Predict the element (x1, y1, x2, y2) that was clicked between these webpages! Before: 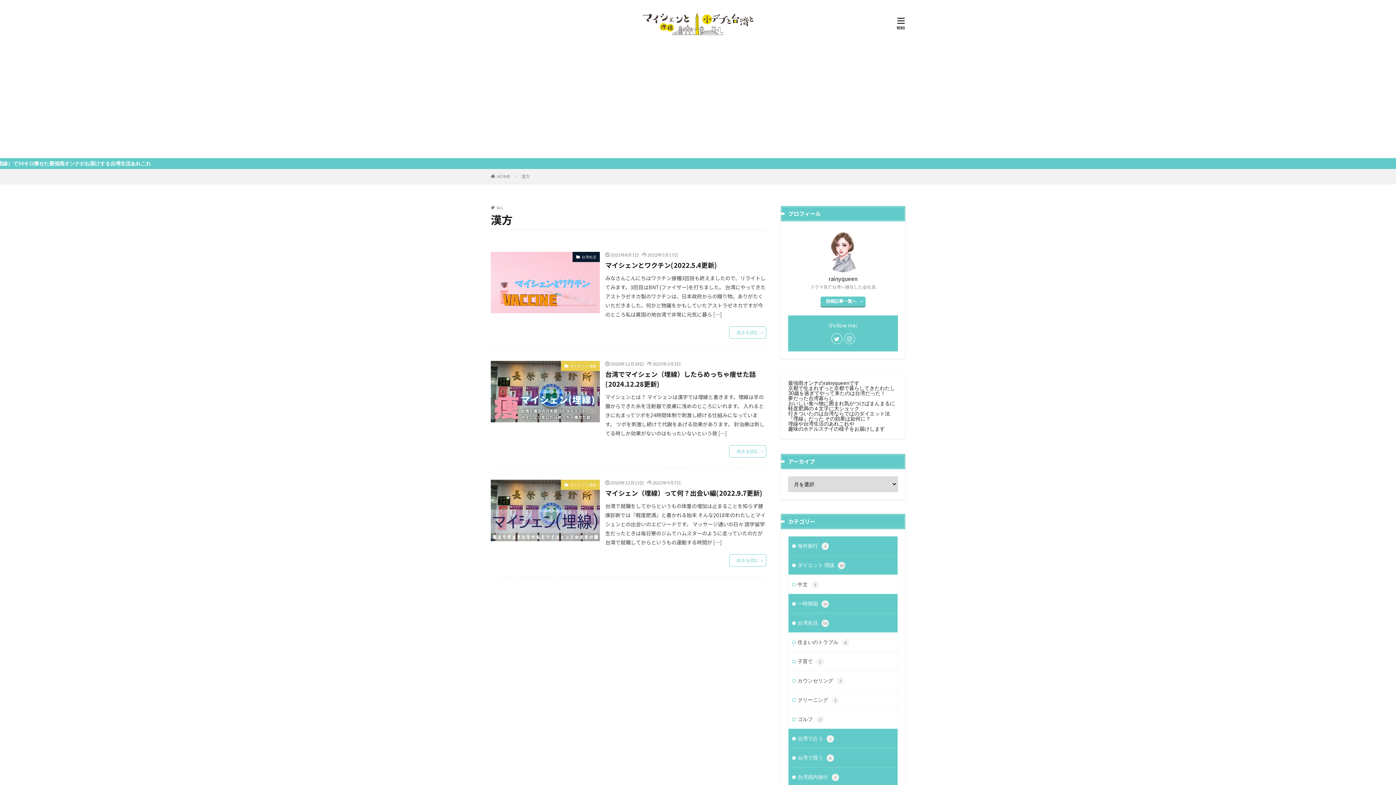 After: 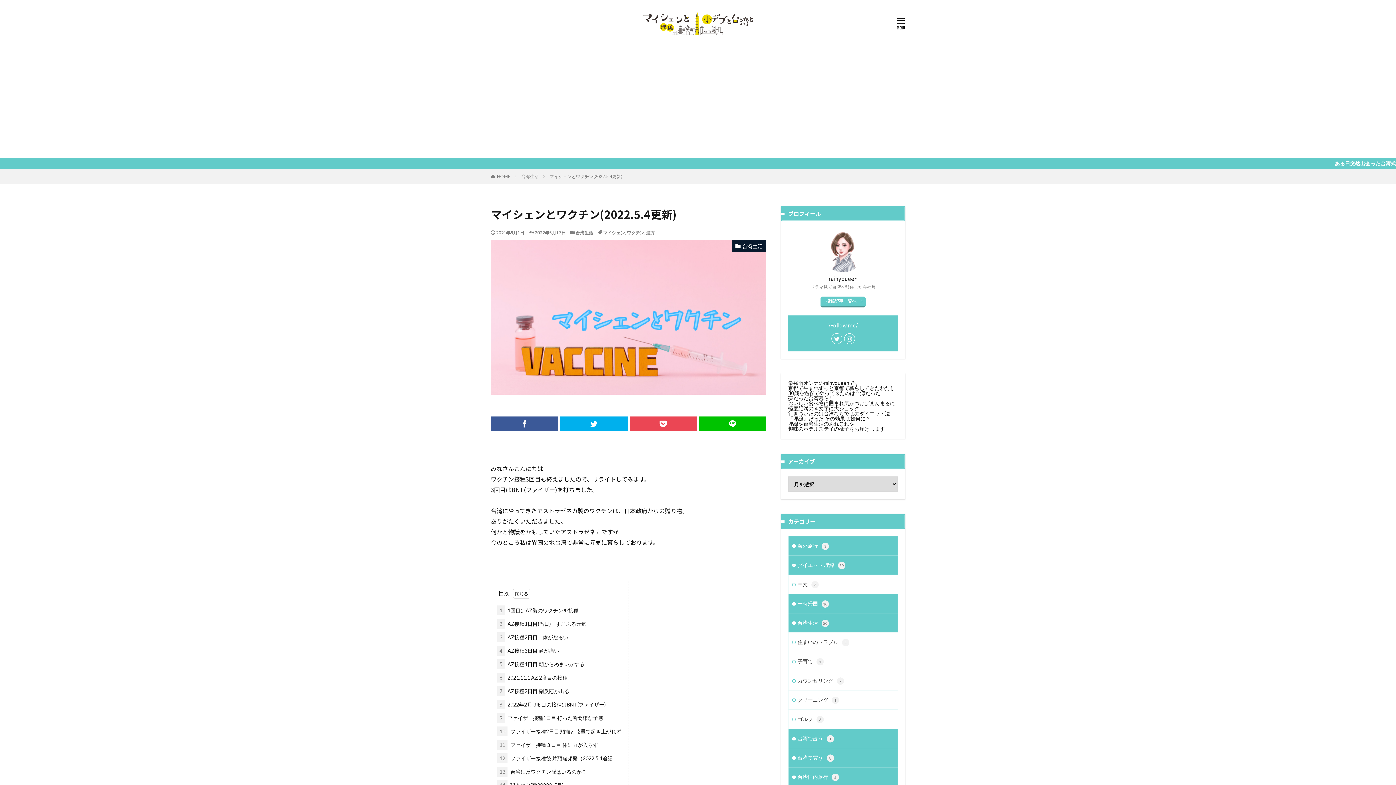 Action: bbox: (605, 260, 717, 270) label: マイシェンとワクチン(2022.5.4更新)